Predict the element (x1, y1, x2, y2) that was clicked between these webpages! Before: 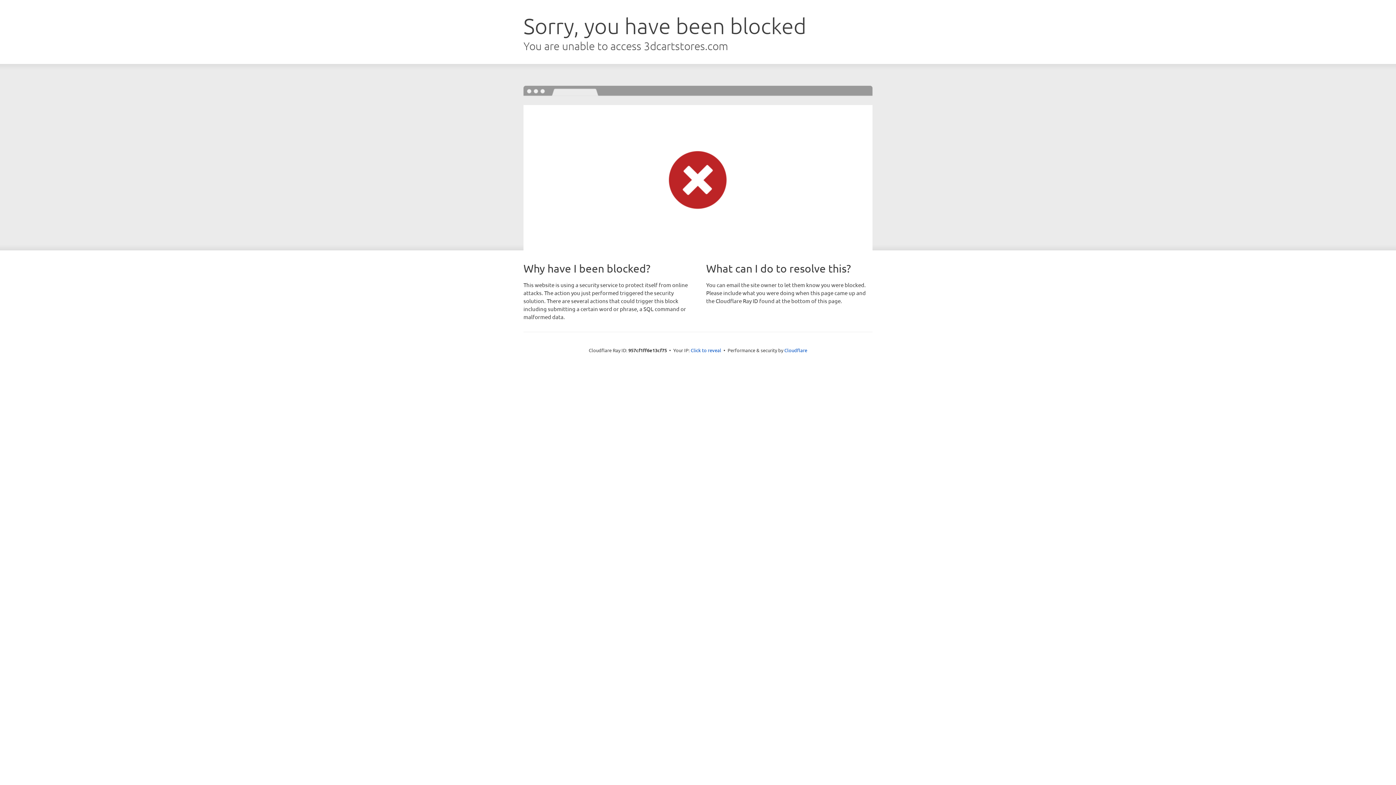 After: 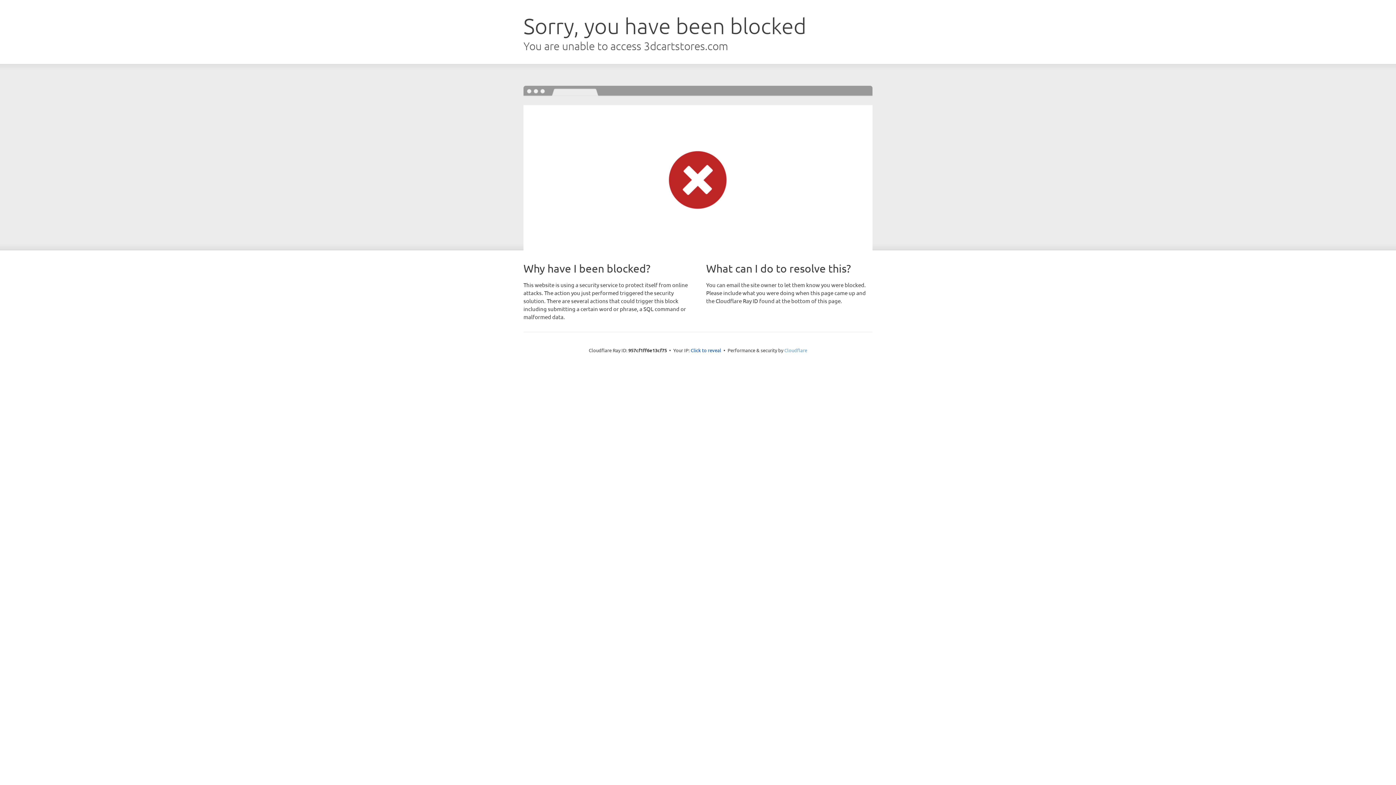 Action: bbox: (784, 347, 807, 353) label: Cloudflare